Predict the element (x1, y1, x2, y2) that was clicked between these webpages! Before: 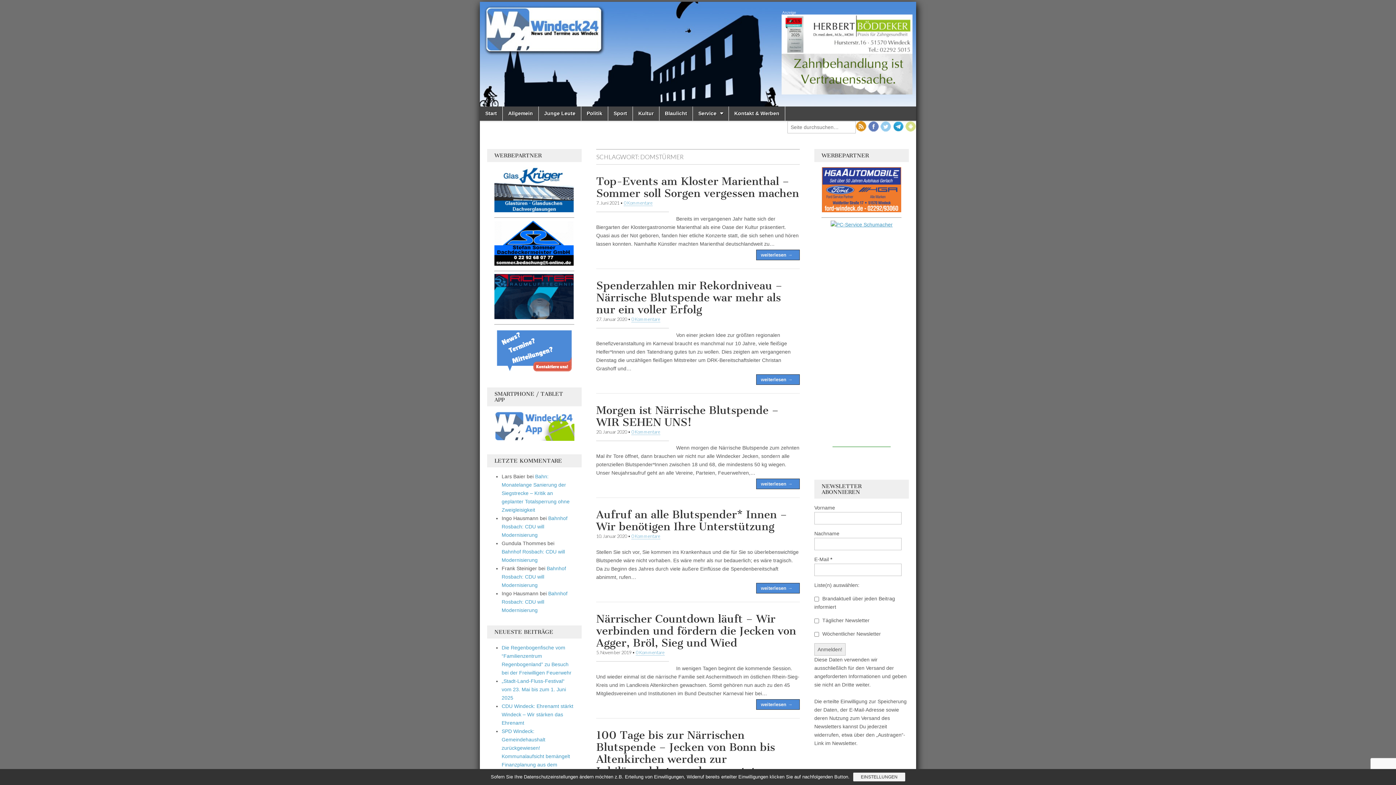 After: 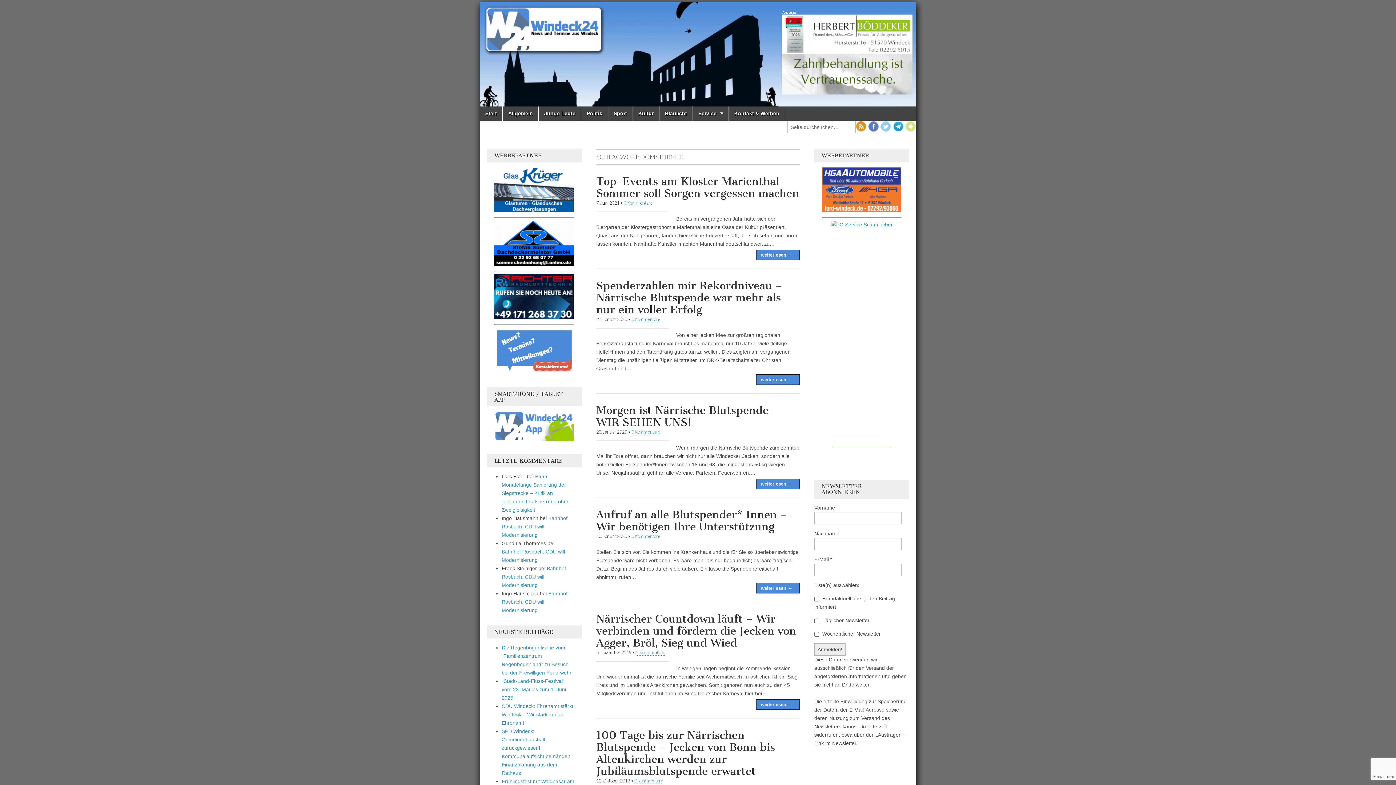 Action: bbox: (853, 773, 905, 781) label: EINSTELLUNGEN